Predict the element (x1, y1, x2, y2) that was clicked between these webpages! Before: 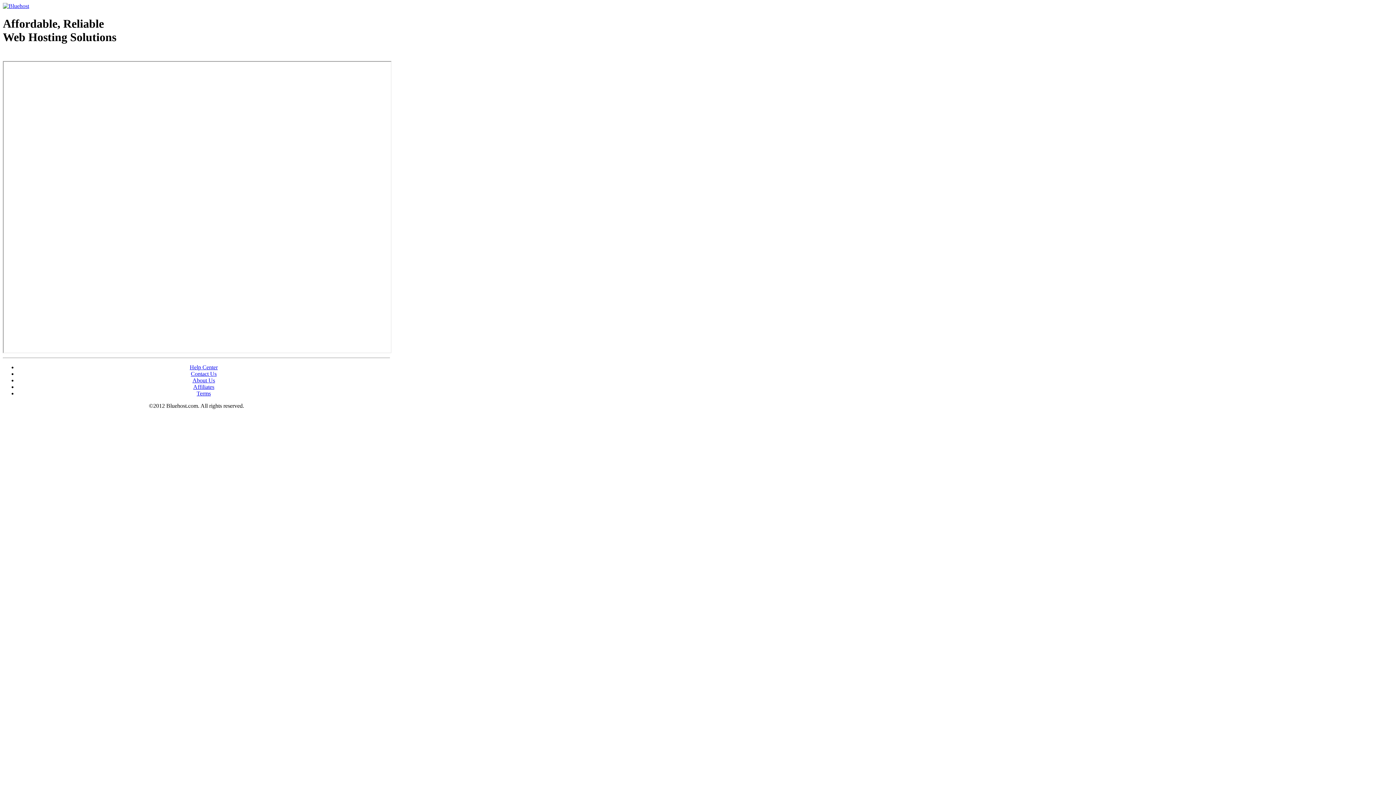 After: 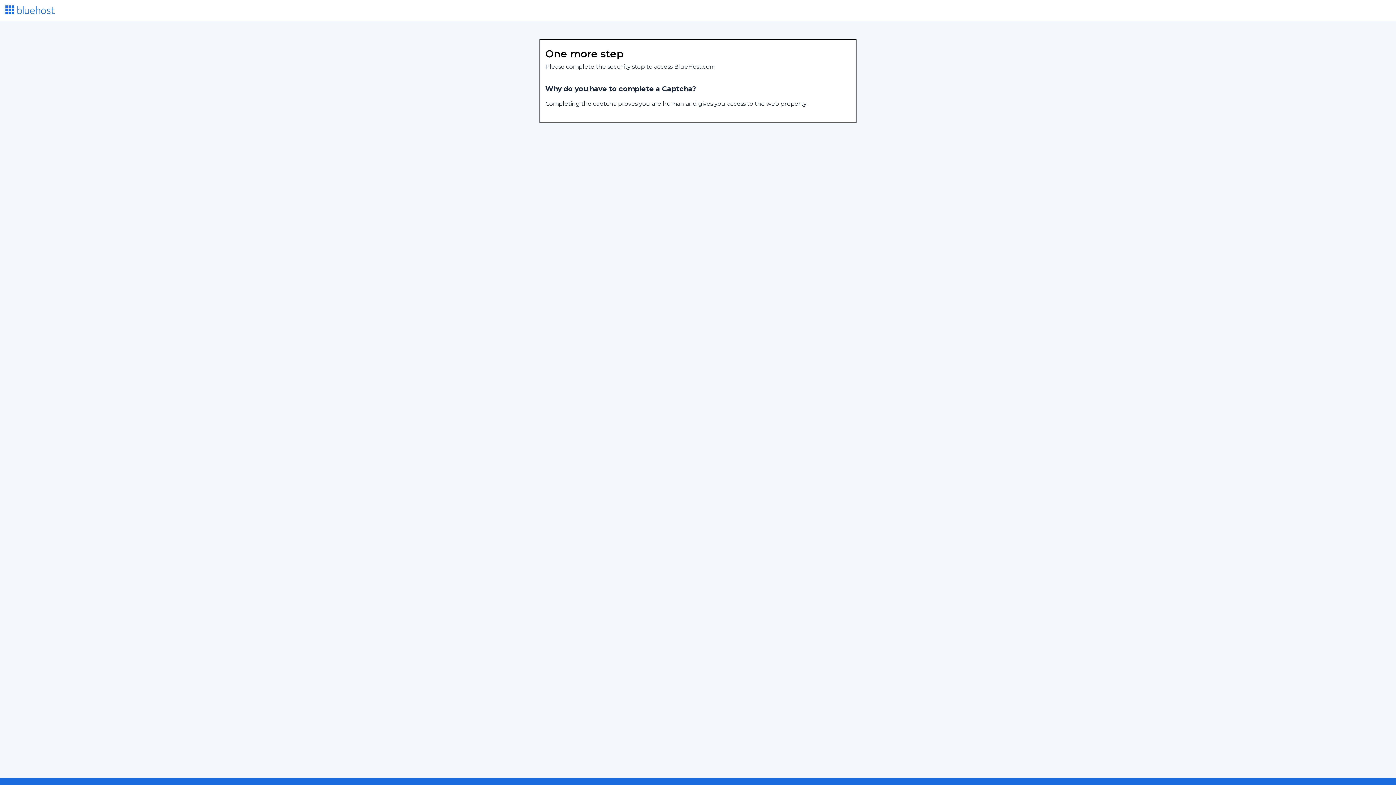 Action: label: About Us bbox: (192, 377, 215, 383)